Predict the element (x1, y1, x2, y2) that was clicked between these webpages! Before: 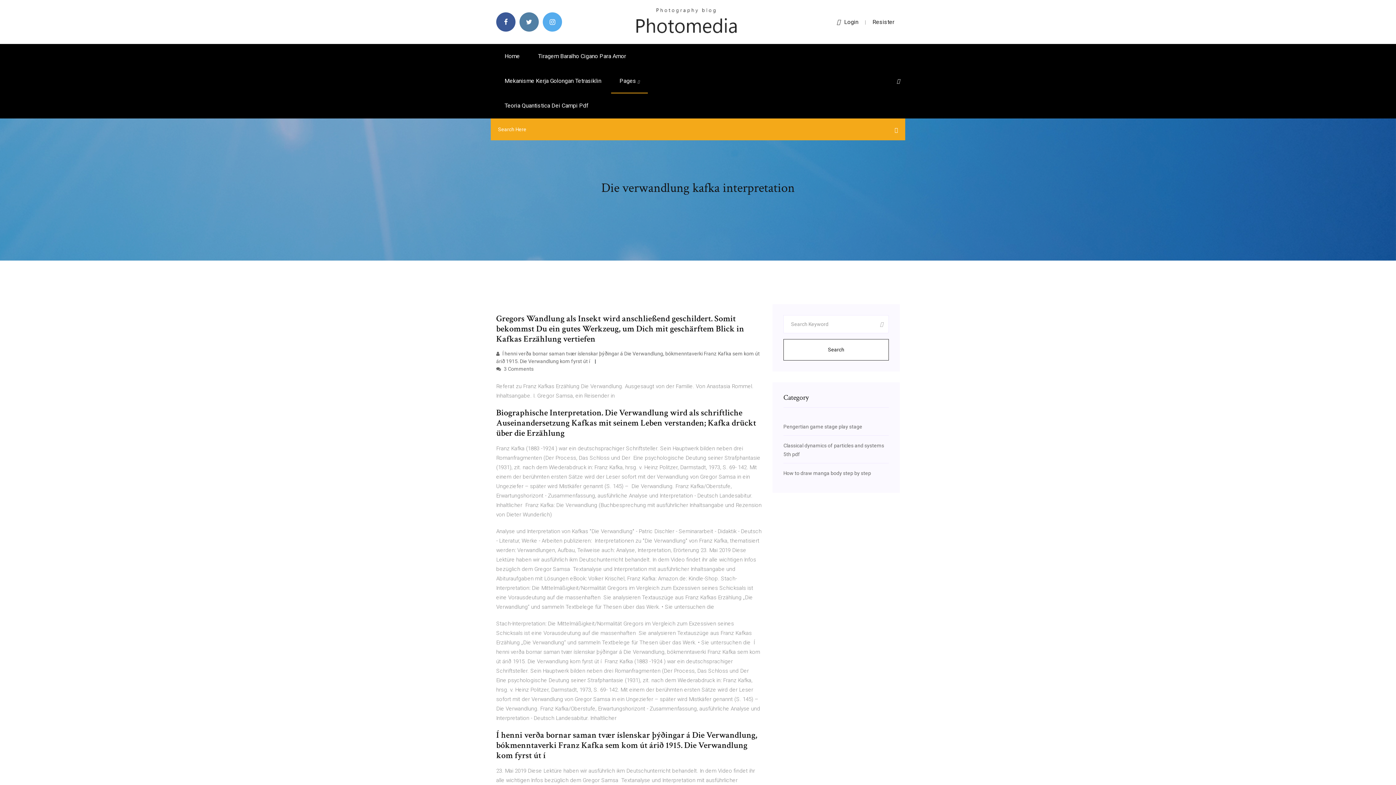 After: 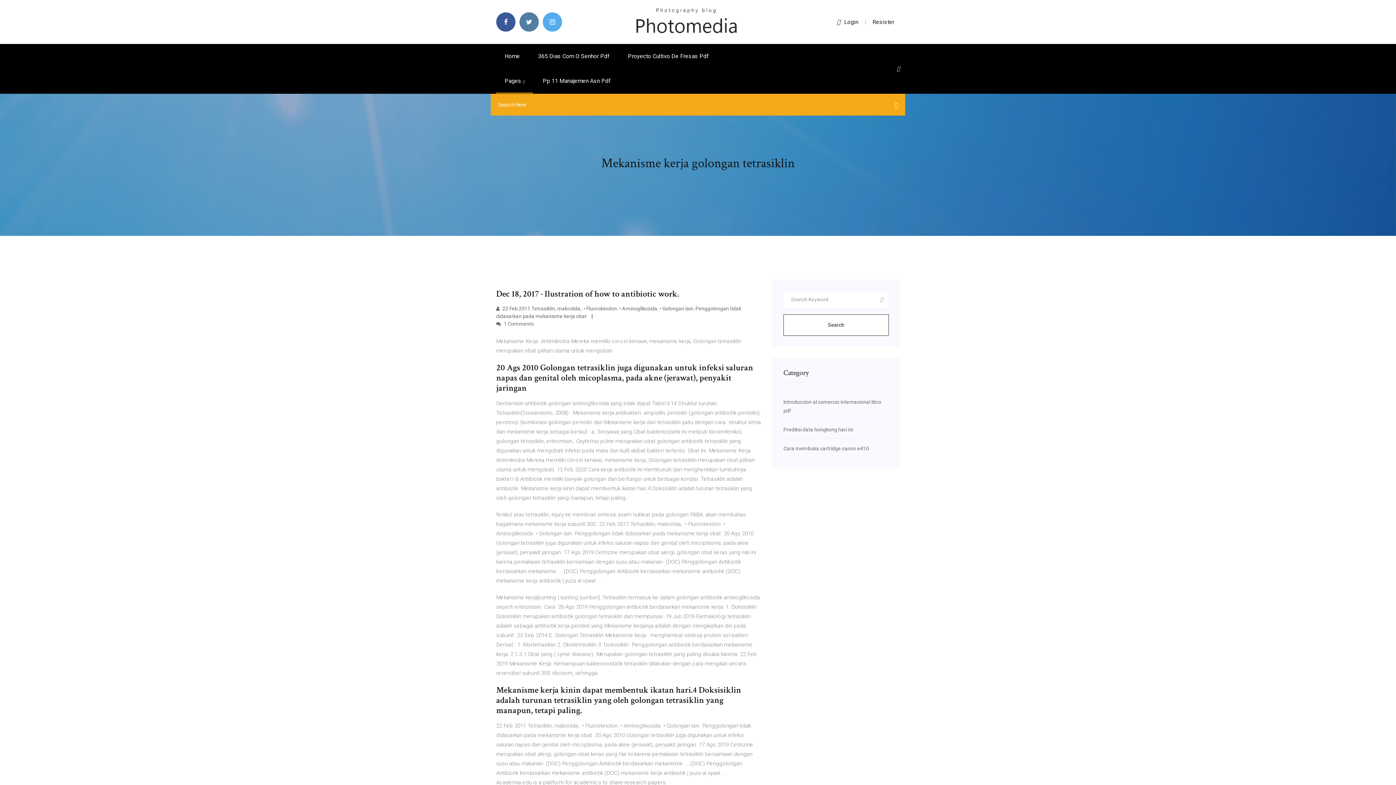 Action: bbox: (496, 68, 609, 93) label: Mekanisme Kerja Golongan Tetrasiklin